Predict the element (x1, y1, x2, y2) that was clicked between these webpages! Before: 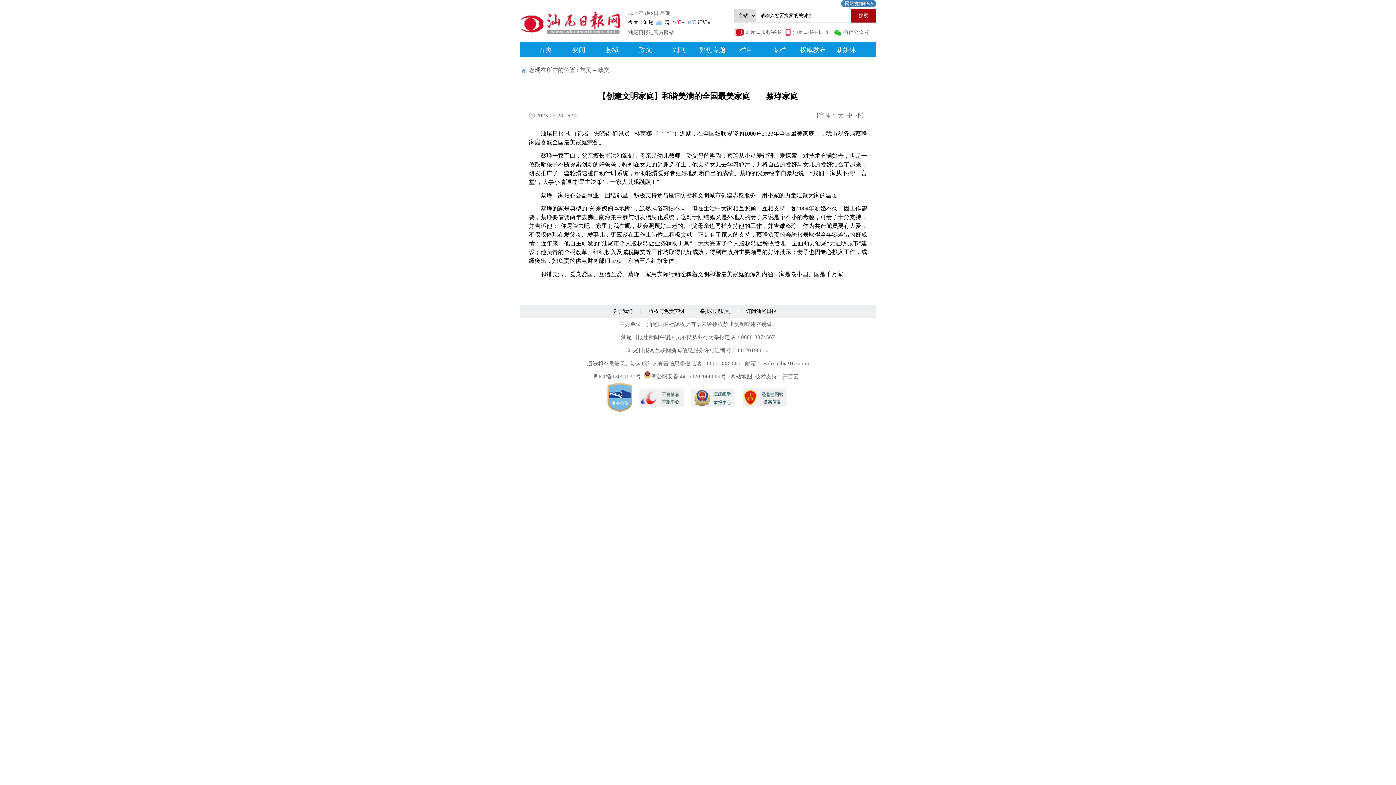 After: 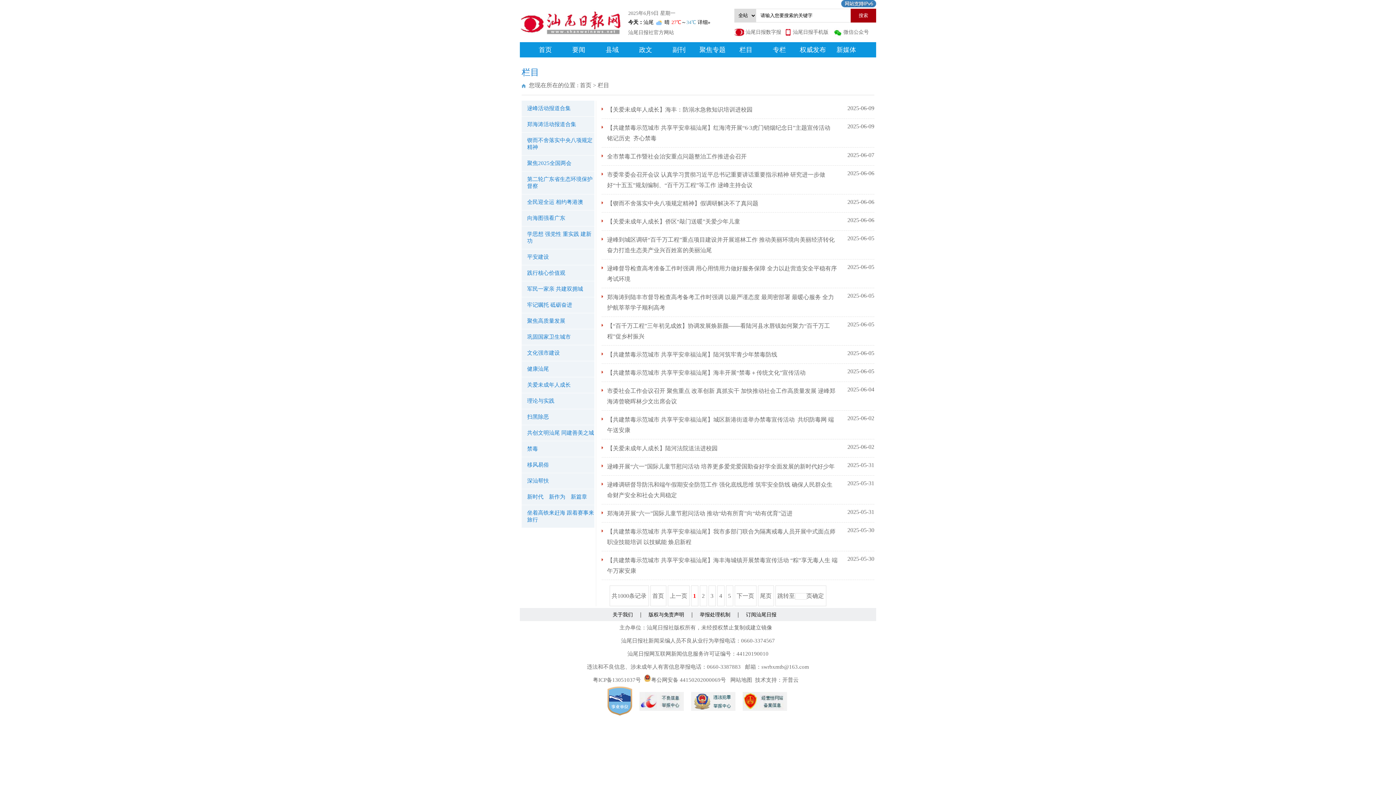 Action: bbox: (729, 42, 762, 57) label: 栏目